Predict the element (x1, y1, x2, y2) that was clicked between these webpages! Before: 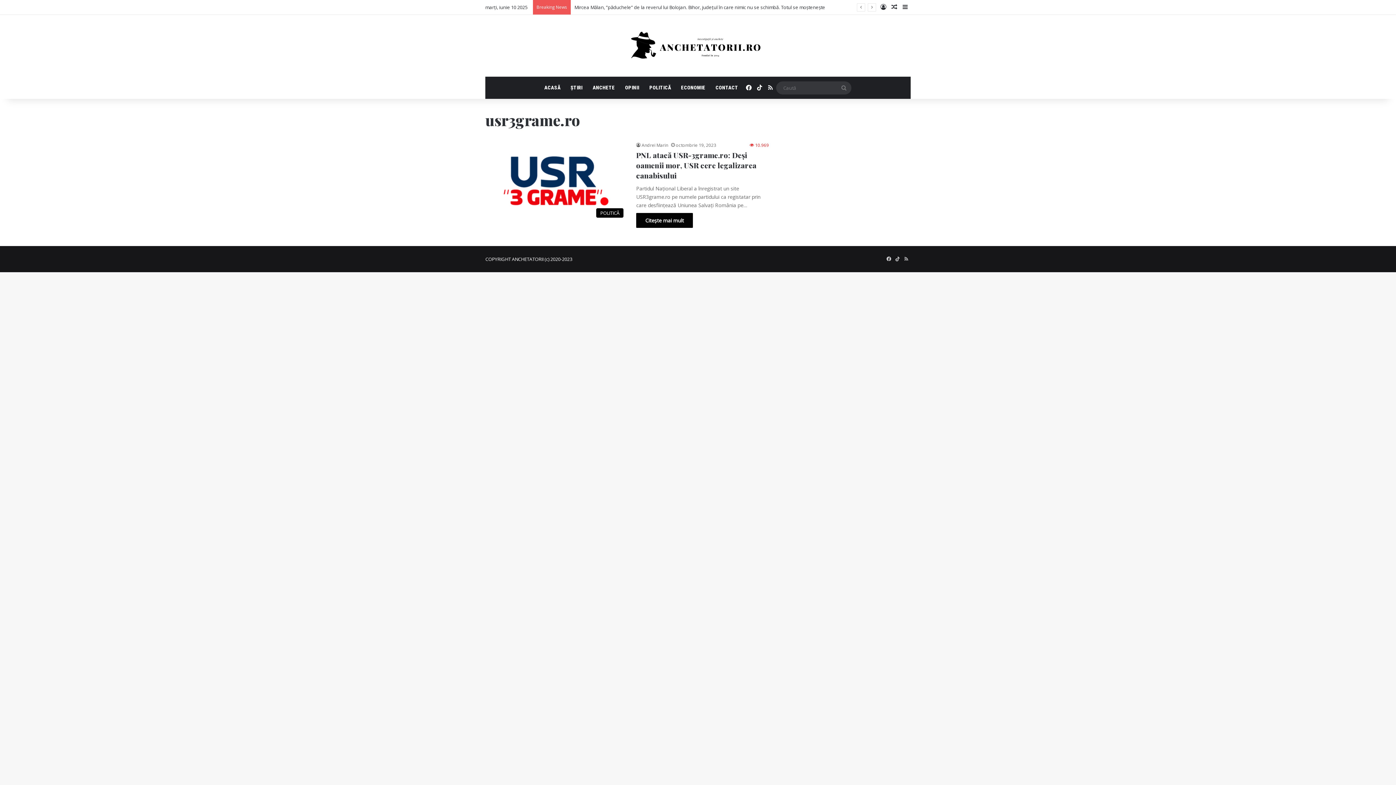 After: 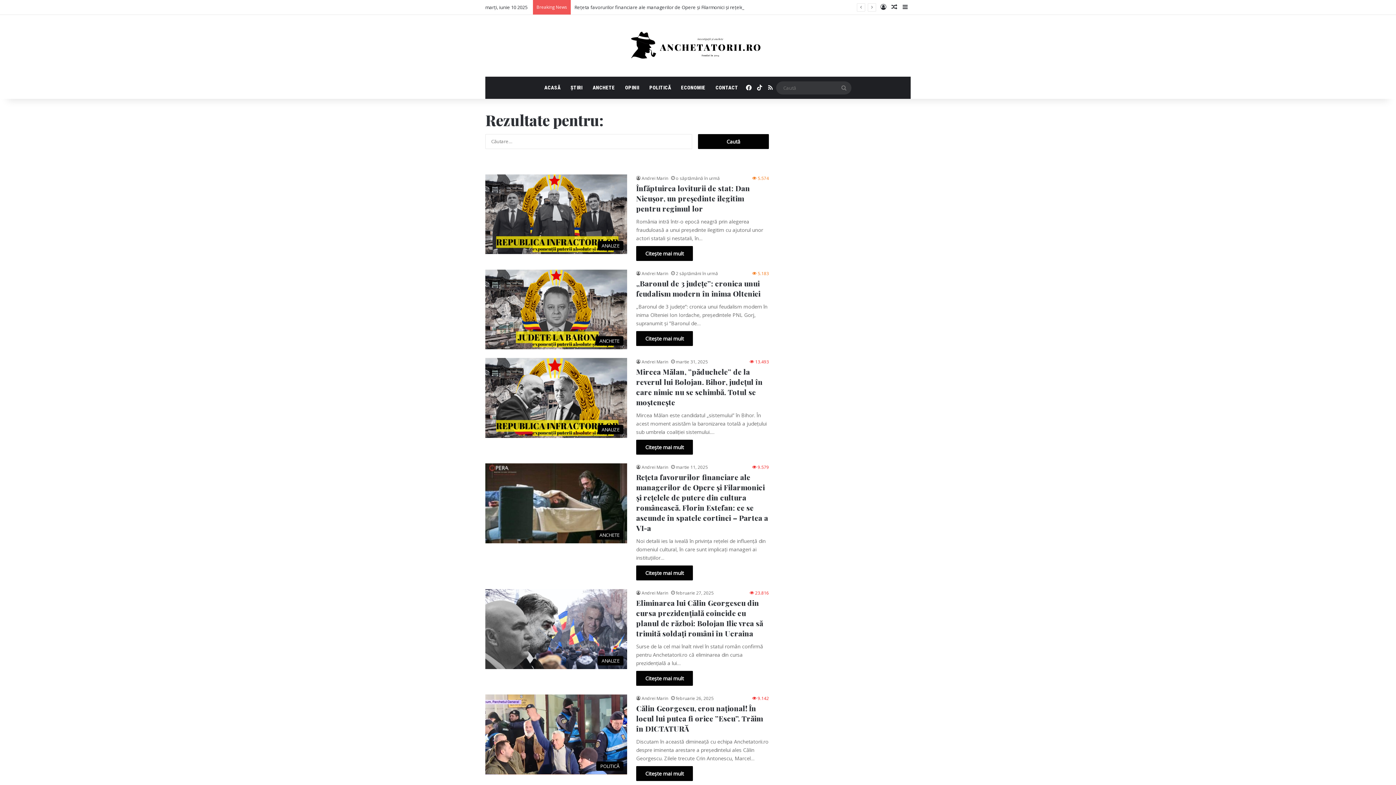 Action: bbox: (836, 81, 851, 94) label: Caută